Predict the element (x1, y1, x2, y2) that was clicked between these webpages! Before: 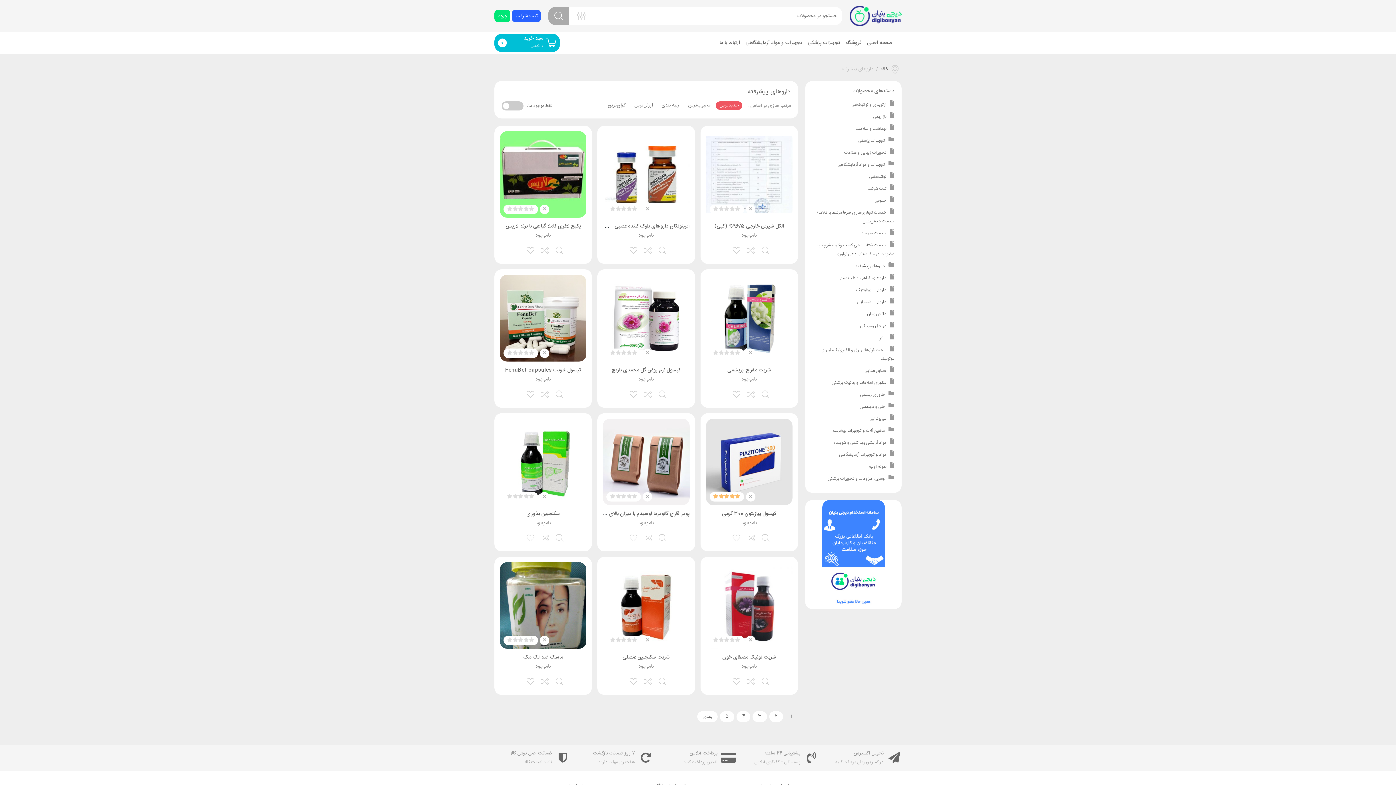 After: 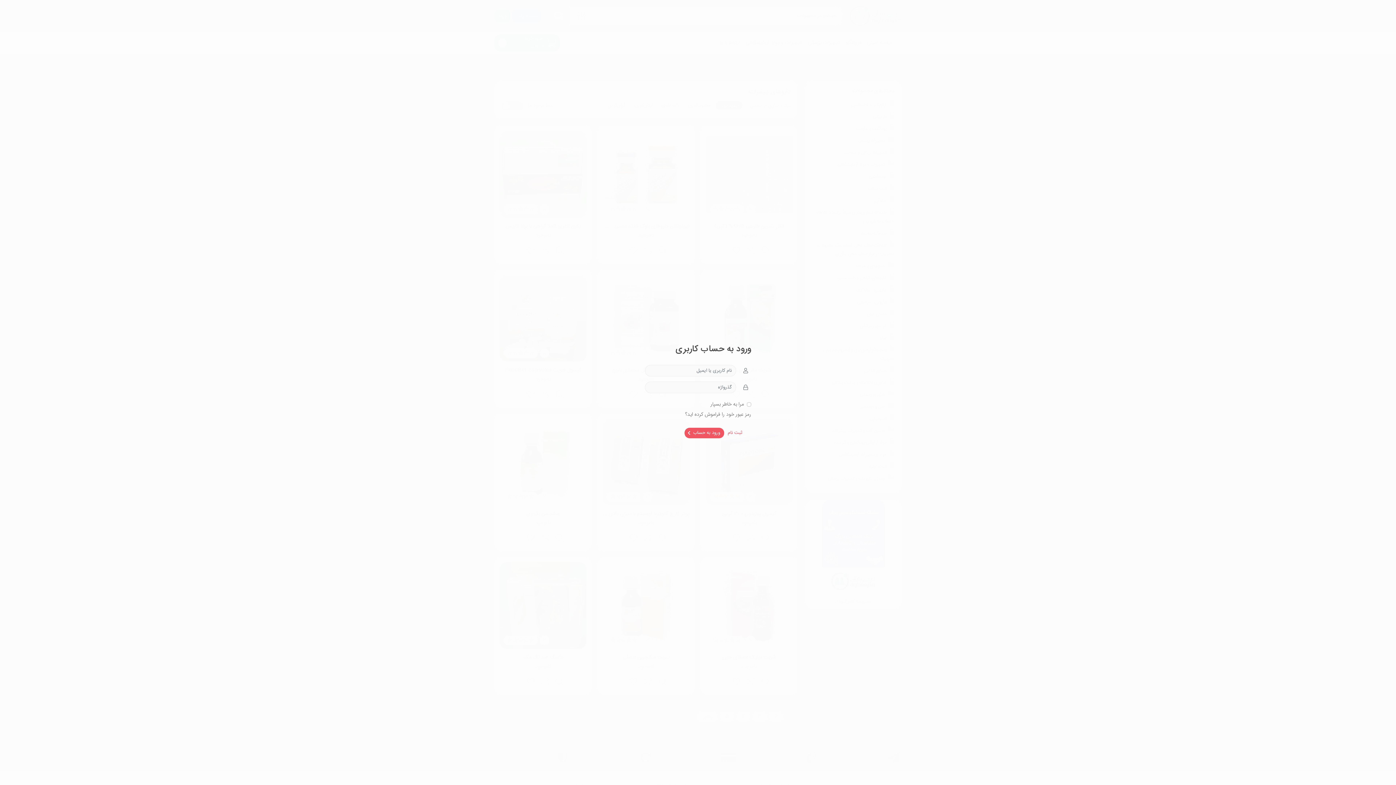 Action: bbox: (525, 388, 536, 399)